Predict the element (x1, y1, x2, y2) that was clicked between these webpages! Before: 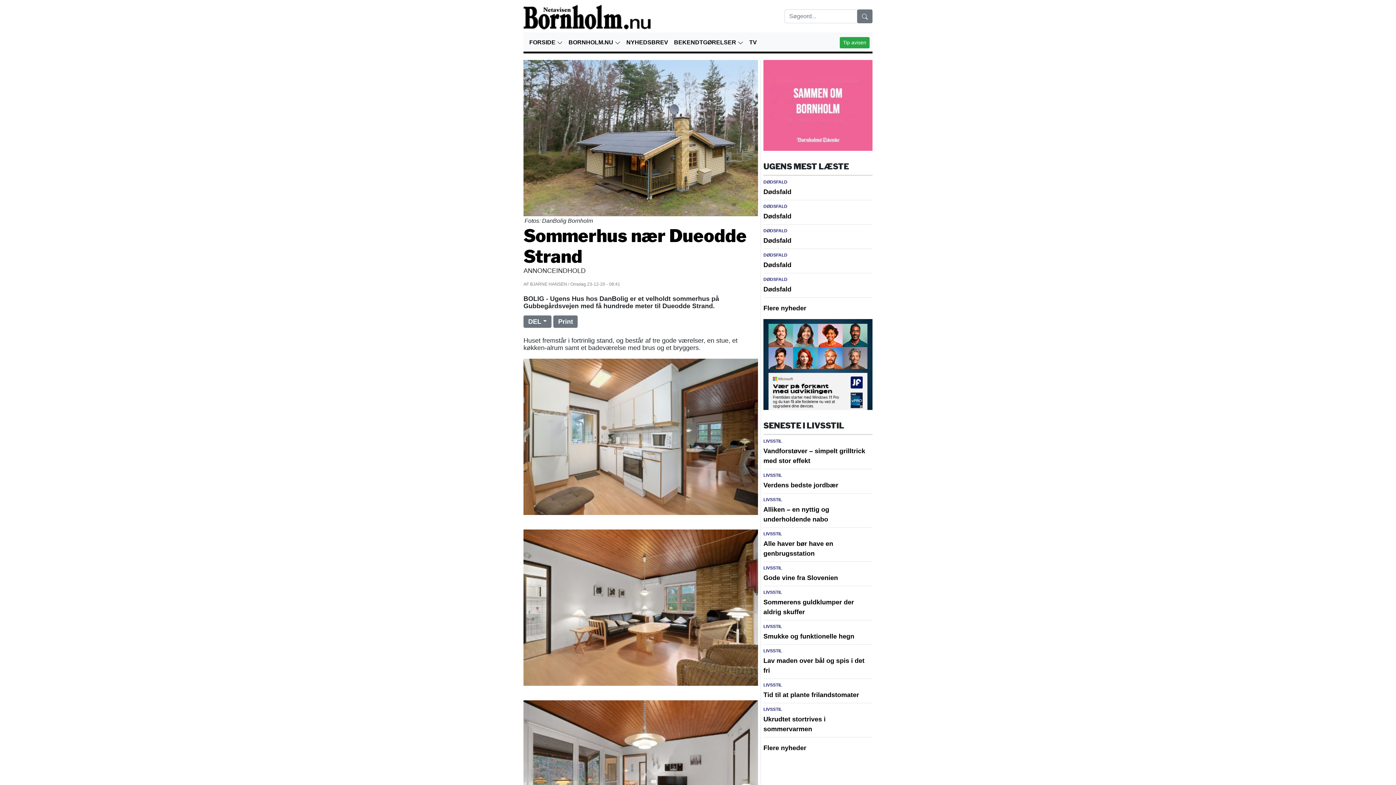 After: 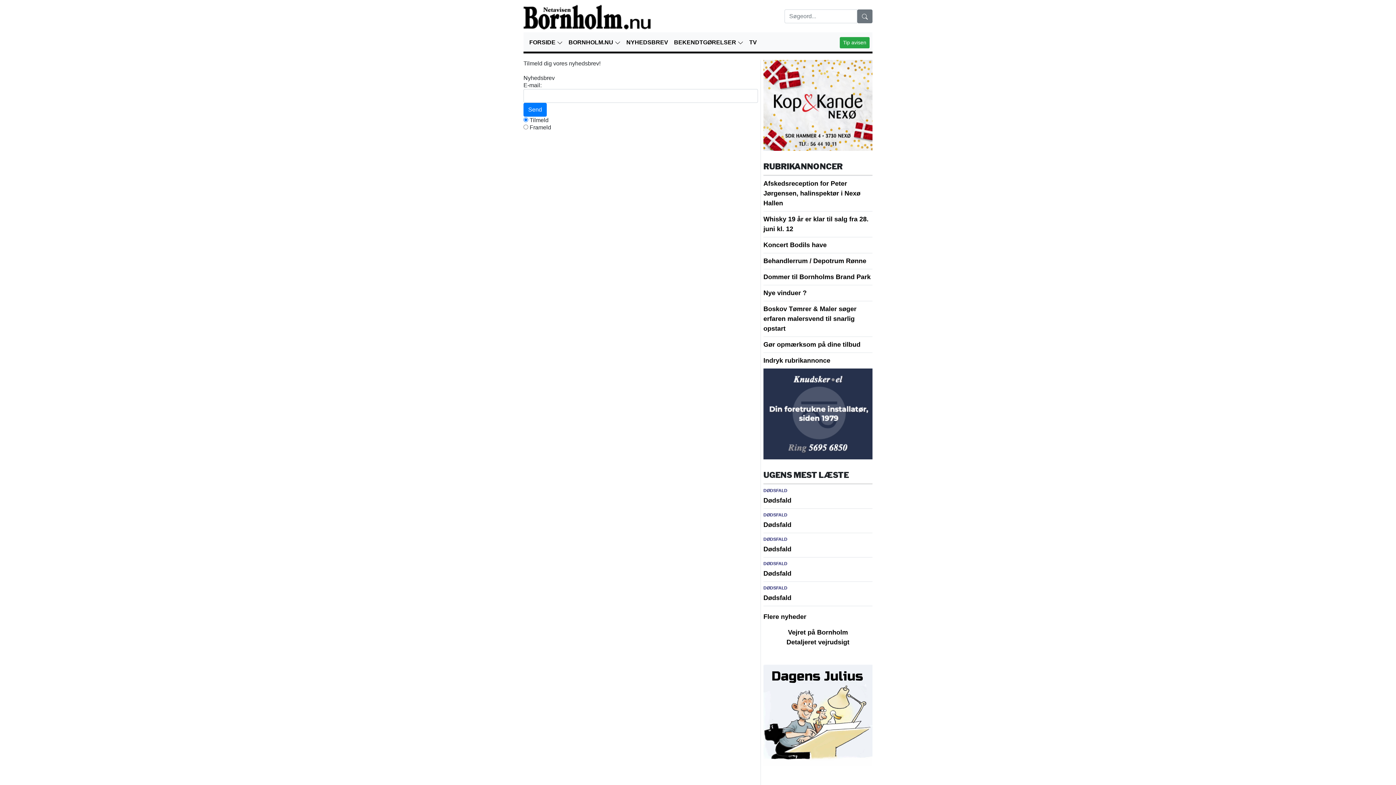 Action: label: NYHEDSBREV bbox: (623, 35, 671, 49)